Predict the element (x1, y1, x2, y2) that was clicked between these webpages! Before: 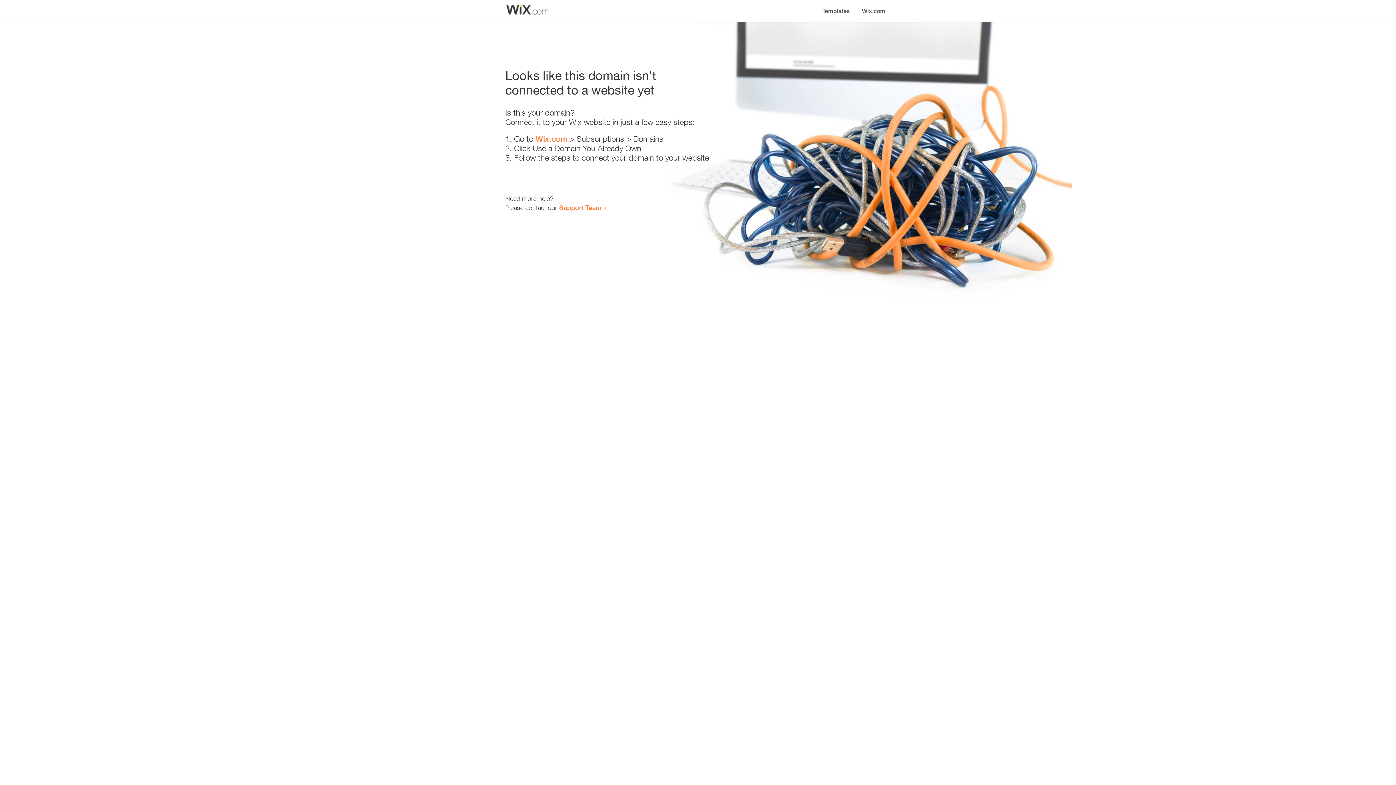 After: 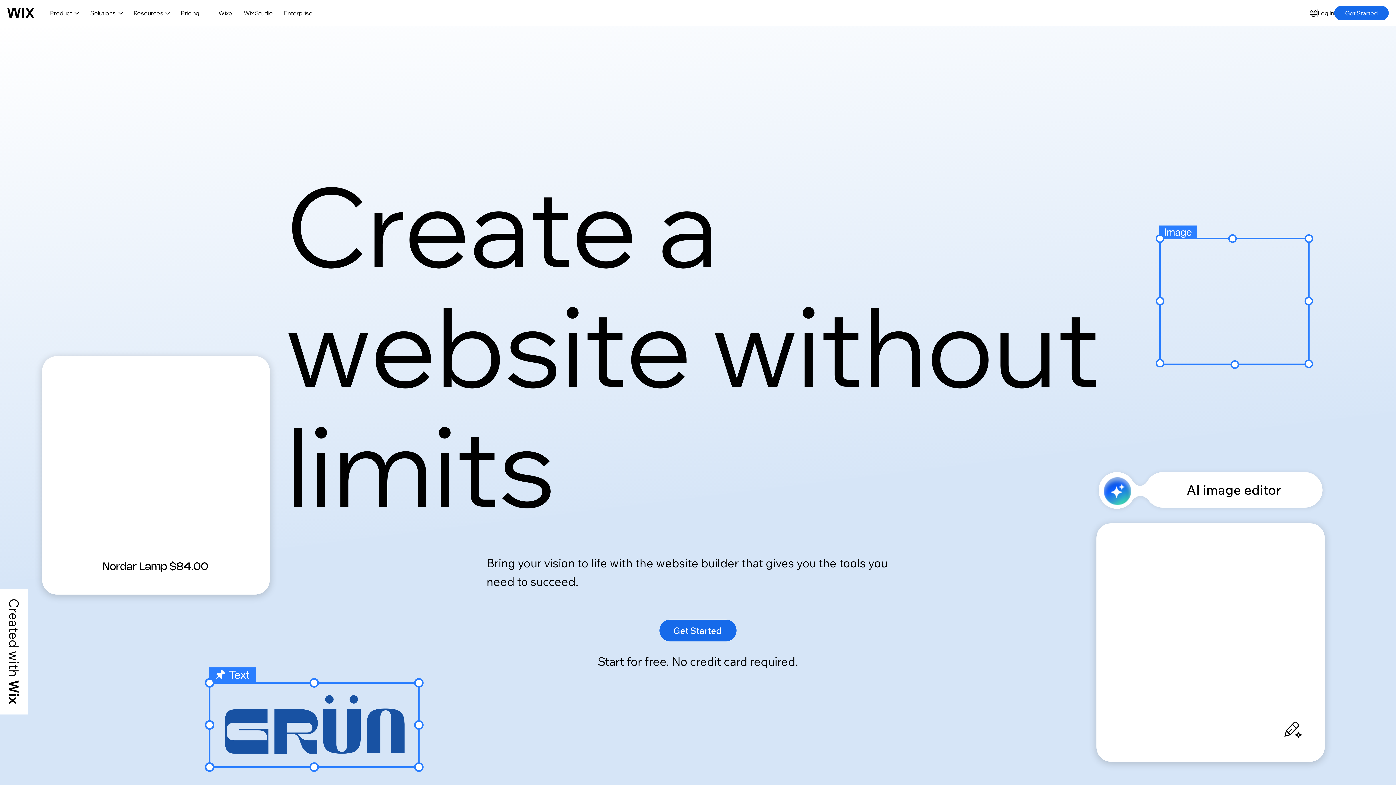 Action: label: Wix.com bbox: (535, 134, 567, 143)